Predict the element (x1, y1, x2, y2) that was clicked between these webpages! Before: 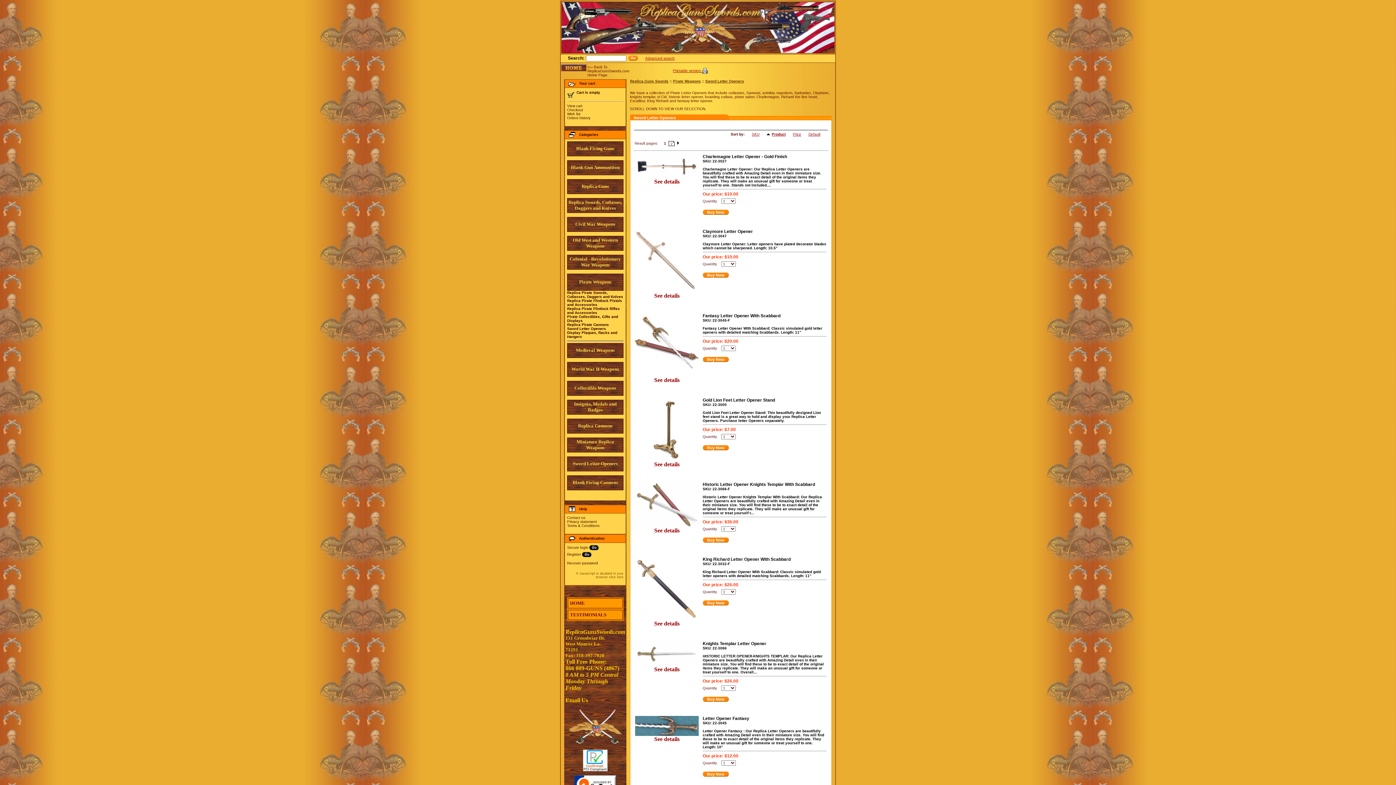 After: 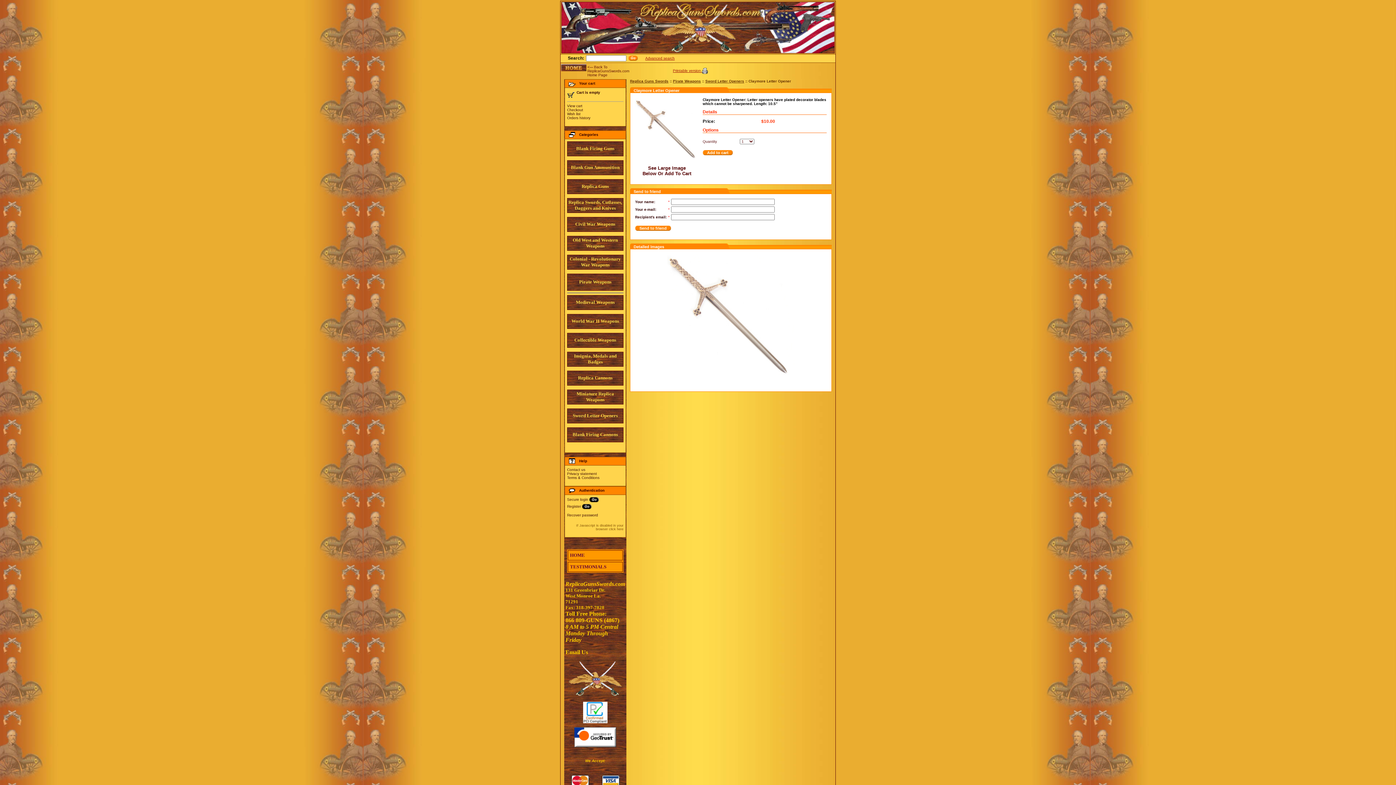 Action: bbox: (702, 229, 753, 233) label: Claymore Letter Opener